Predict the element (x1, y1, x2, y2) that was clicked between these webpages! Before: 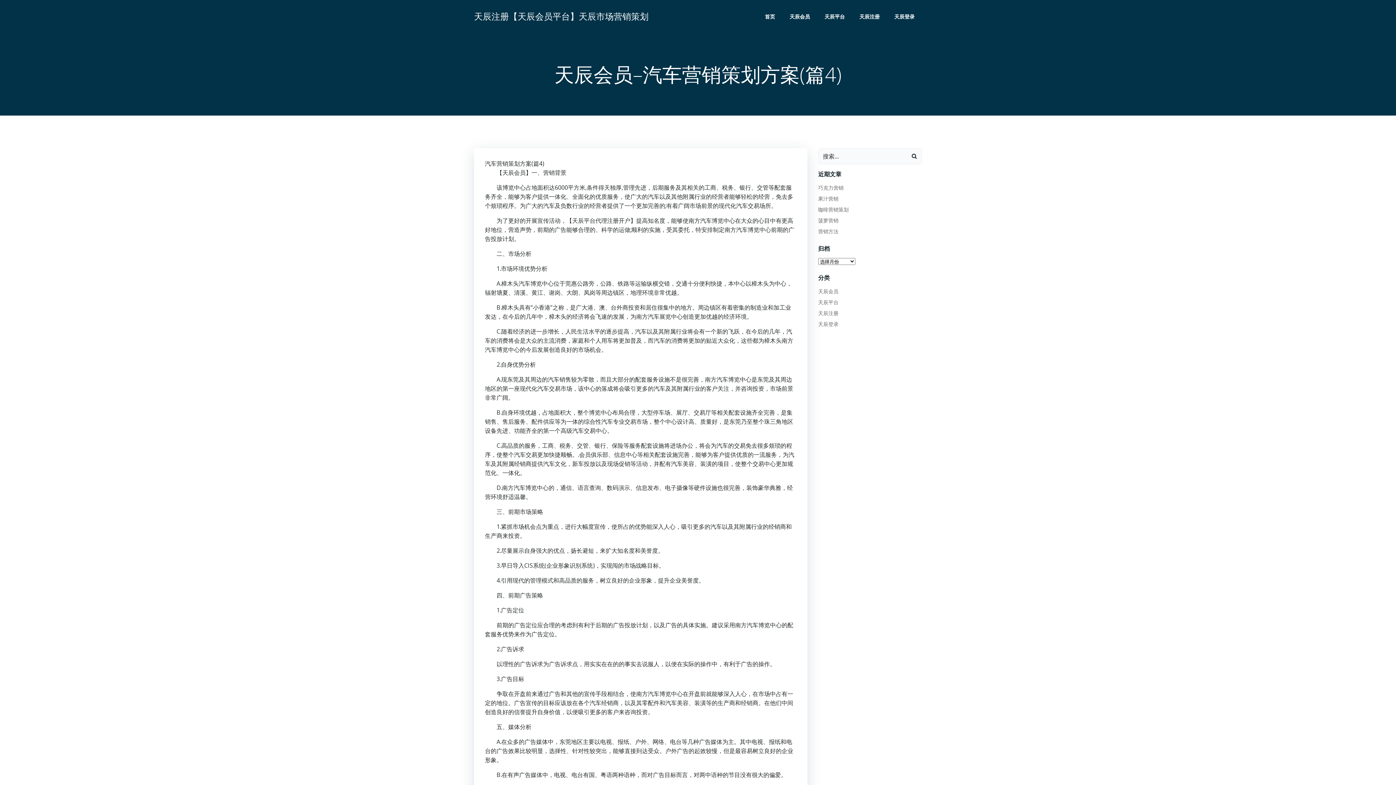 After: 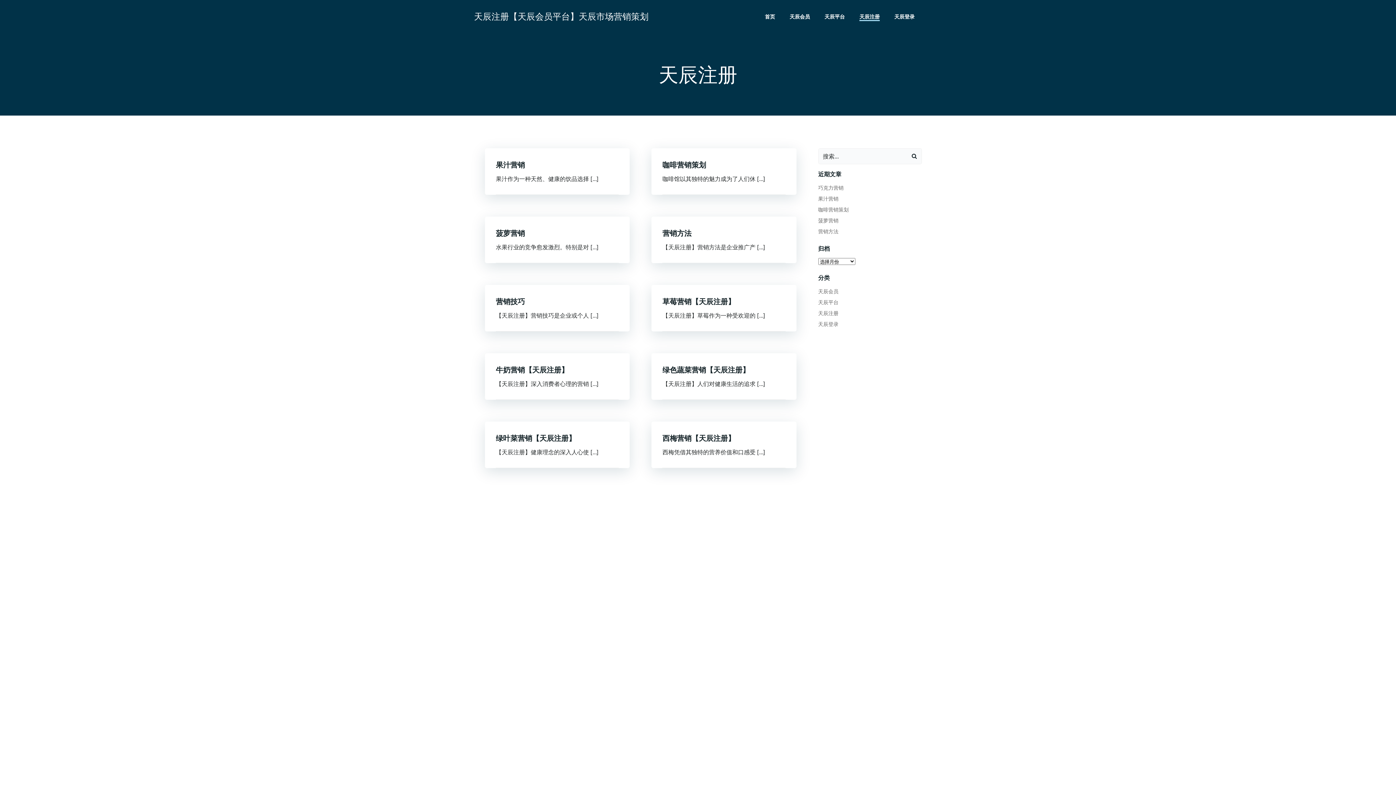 Action: bbox: (859, 12, 880, 20) label: 天辰注册